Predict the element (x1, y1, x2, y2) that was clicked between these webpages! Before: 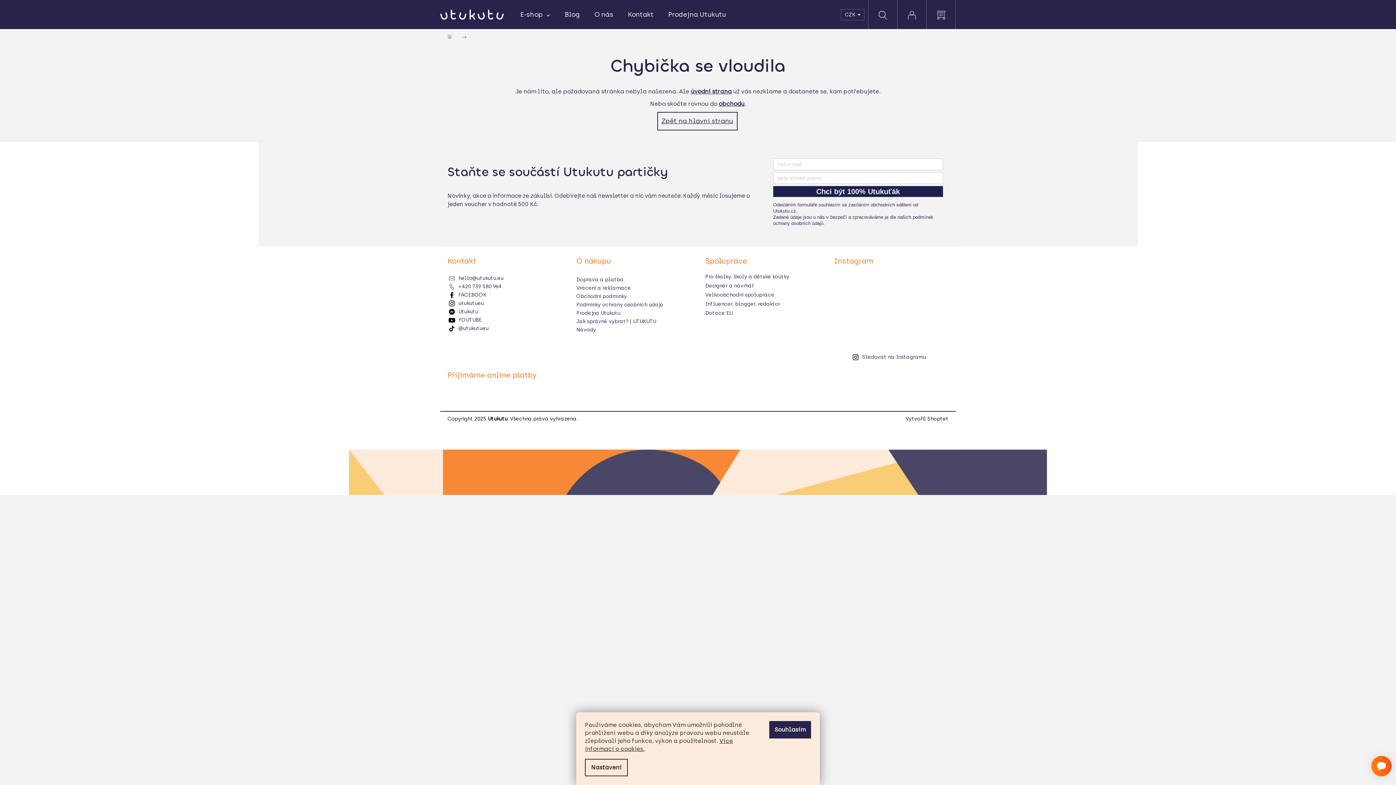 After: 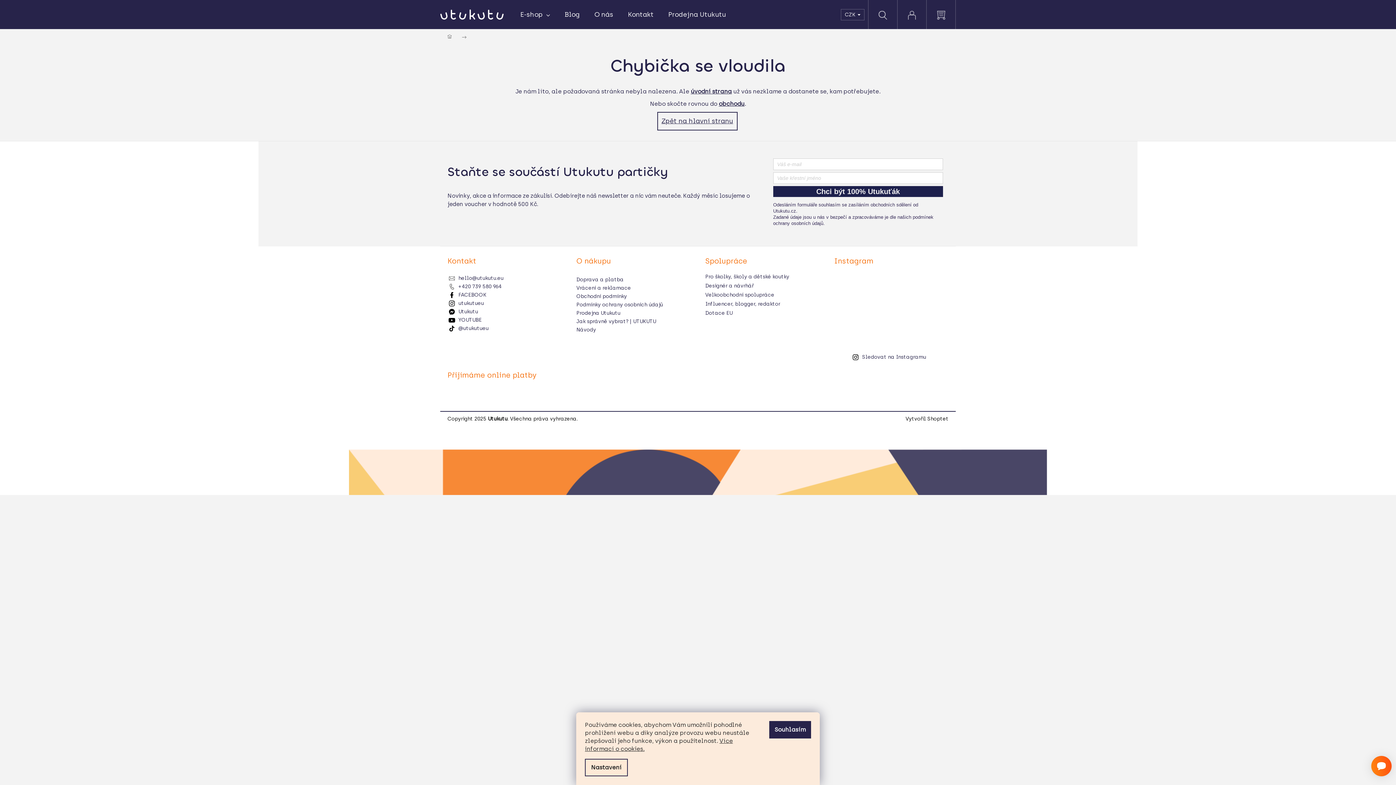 Action: bbox: (834, 274, 870, 310)